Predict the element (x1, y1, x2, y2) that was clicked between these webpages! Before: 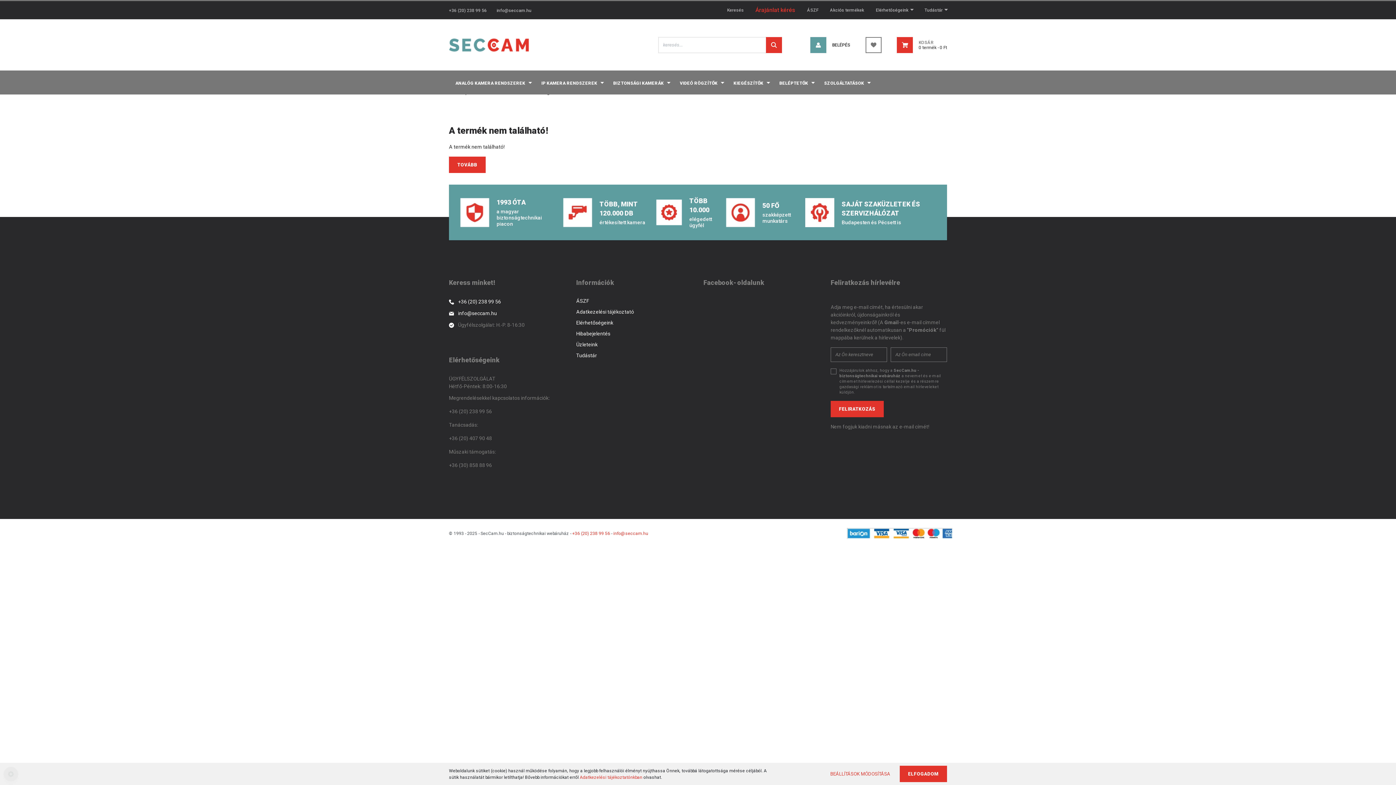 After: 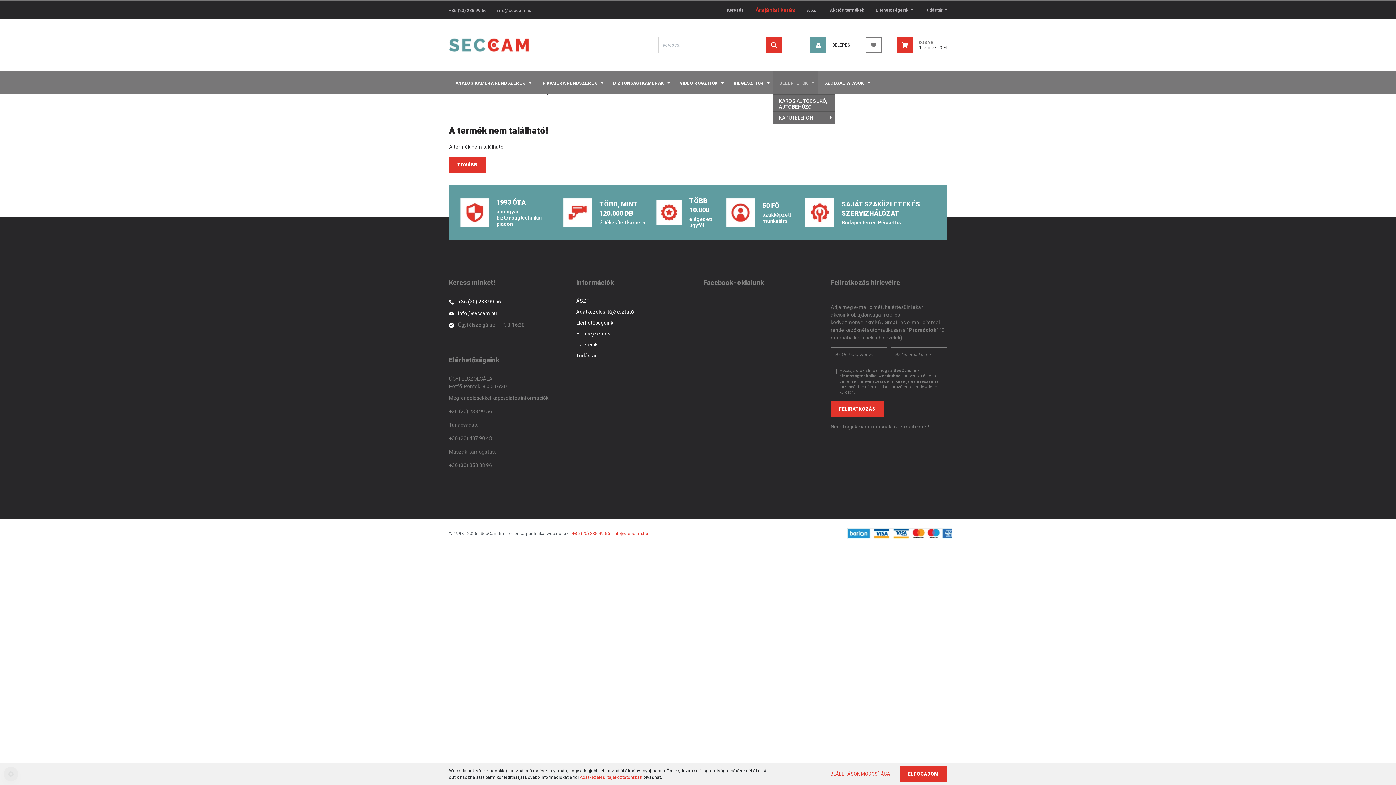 Action: label: BELÉPTETŐK  bbox: (773, 70, 817, 94)